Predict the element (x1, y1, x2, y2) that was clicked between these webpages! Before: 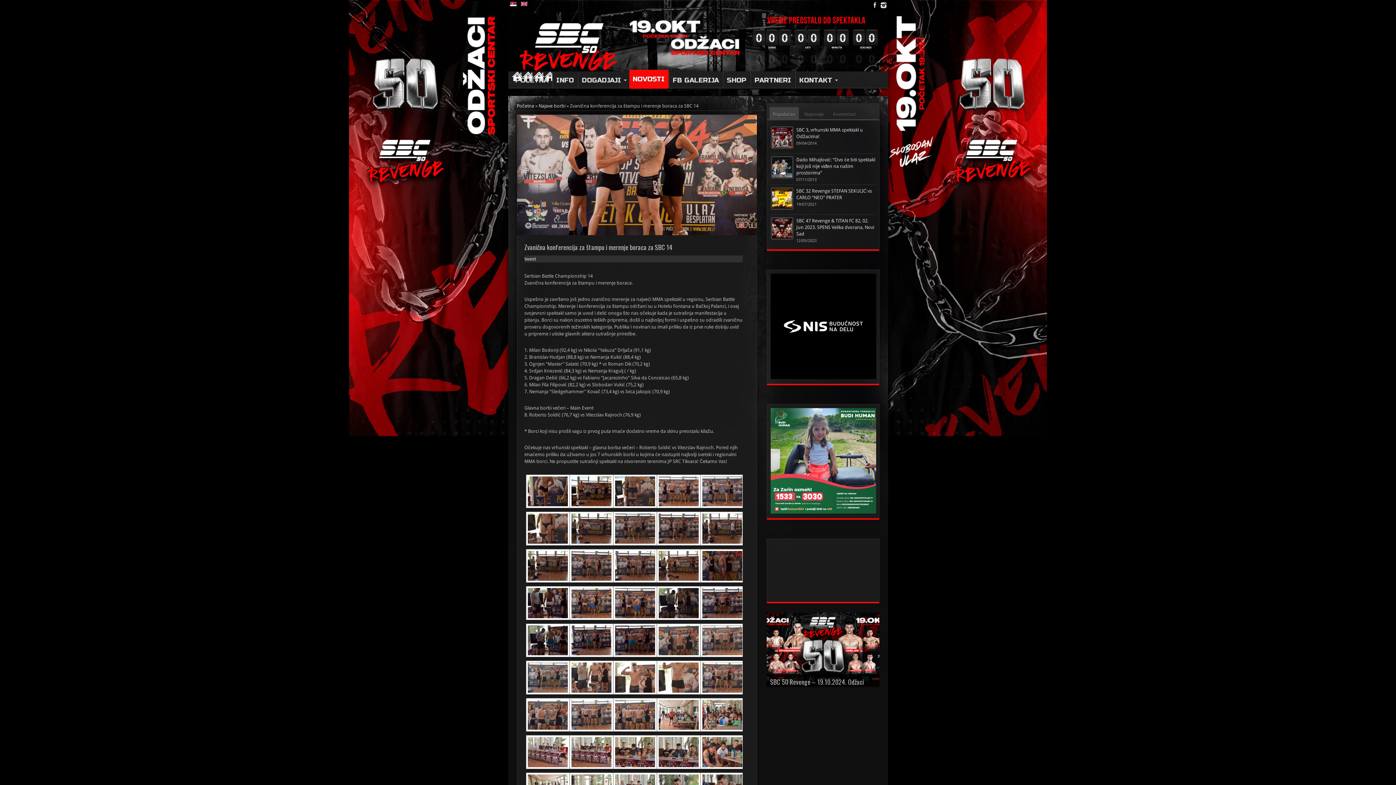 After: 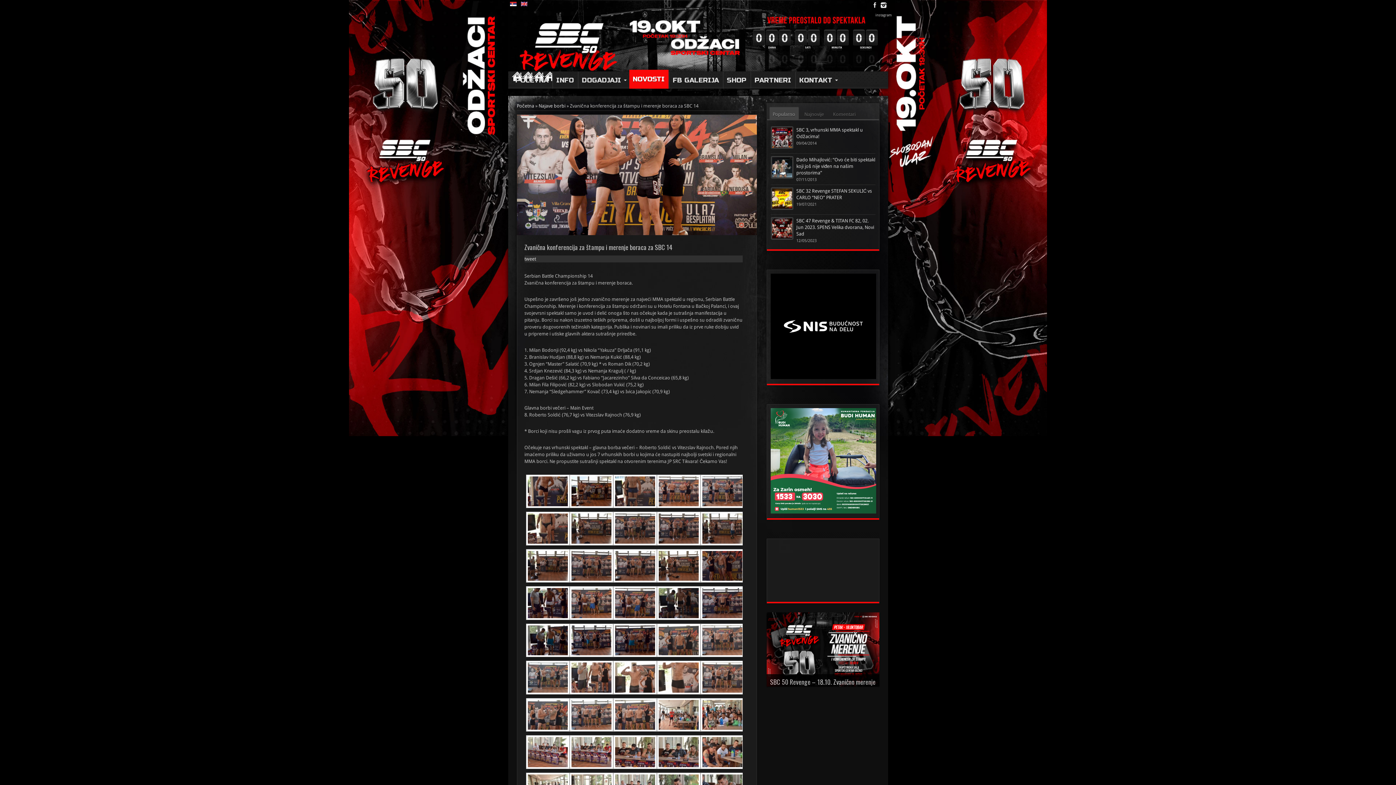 Action: bbox: (880, 0, 887, 9)